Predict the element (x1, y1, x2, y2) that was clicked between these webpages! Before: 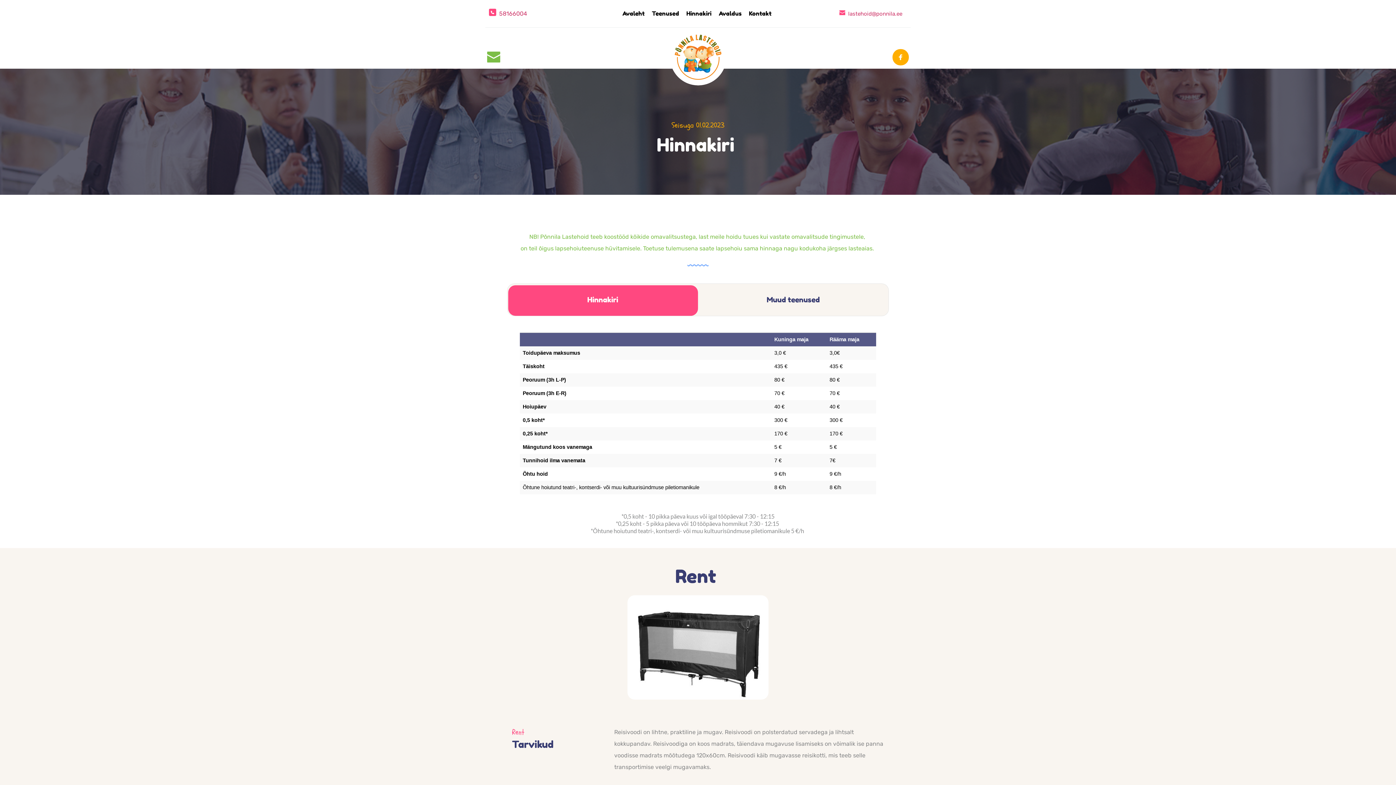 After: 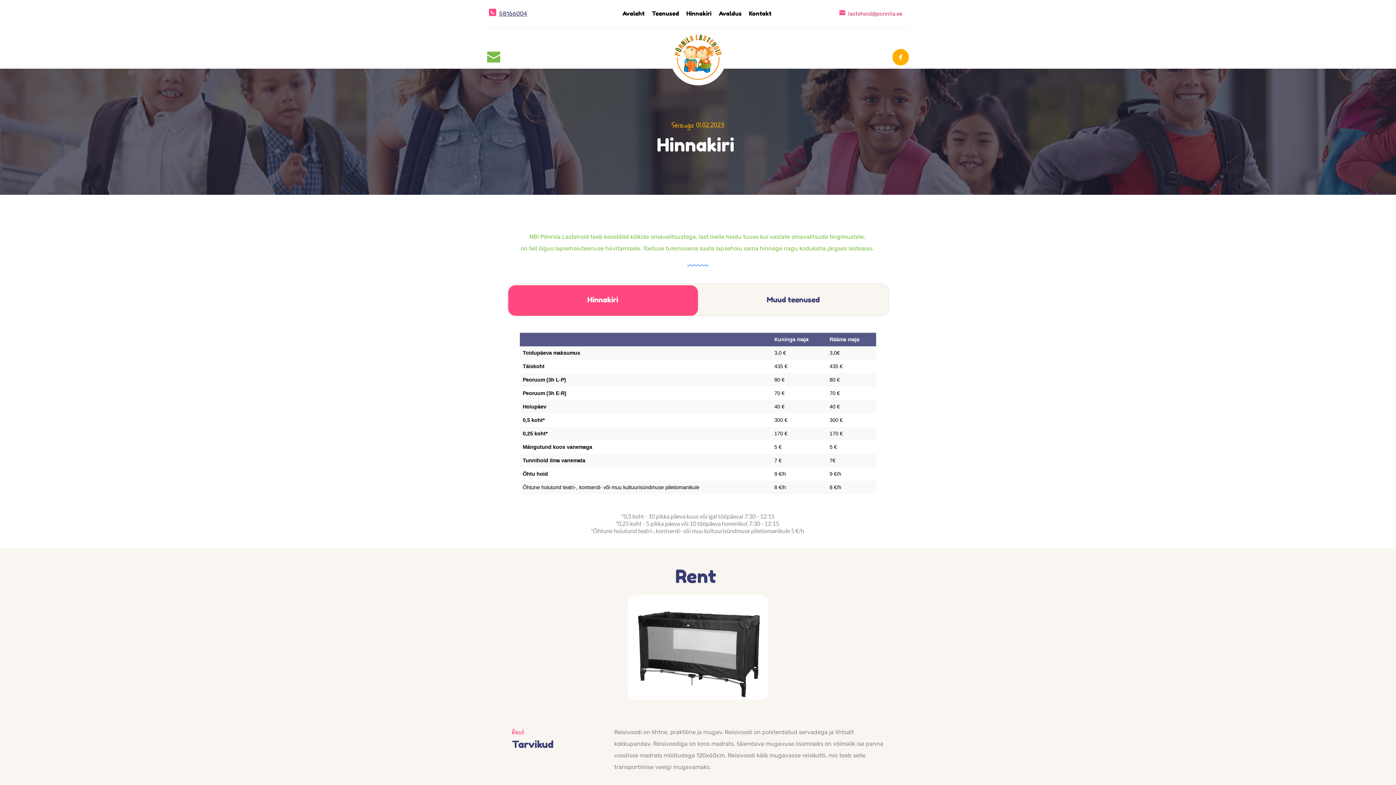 Action: label: 58166004 bbox: (499, 10, 527, 17)